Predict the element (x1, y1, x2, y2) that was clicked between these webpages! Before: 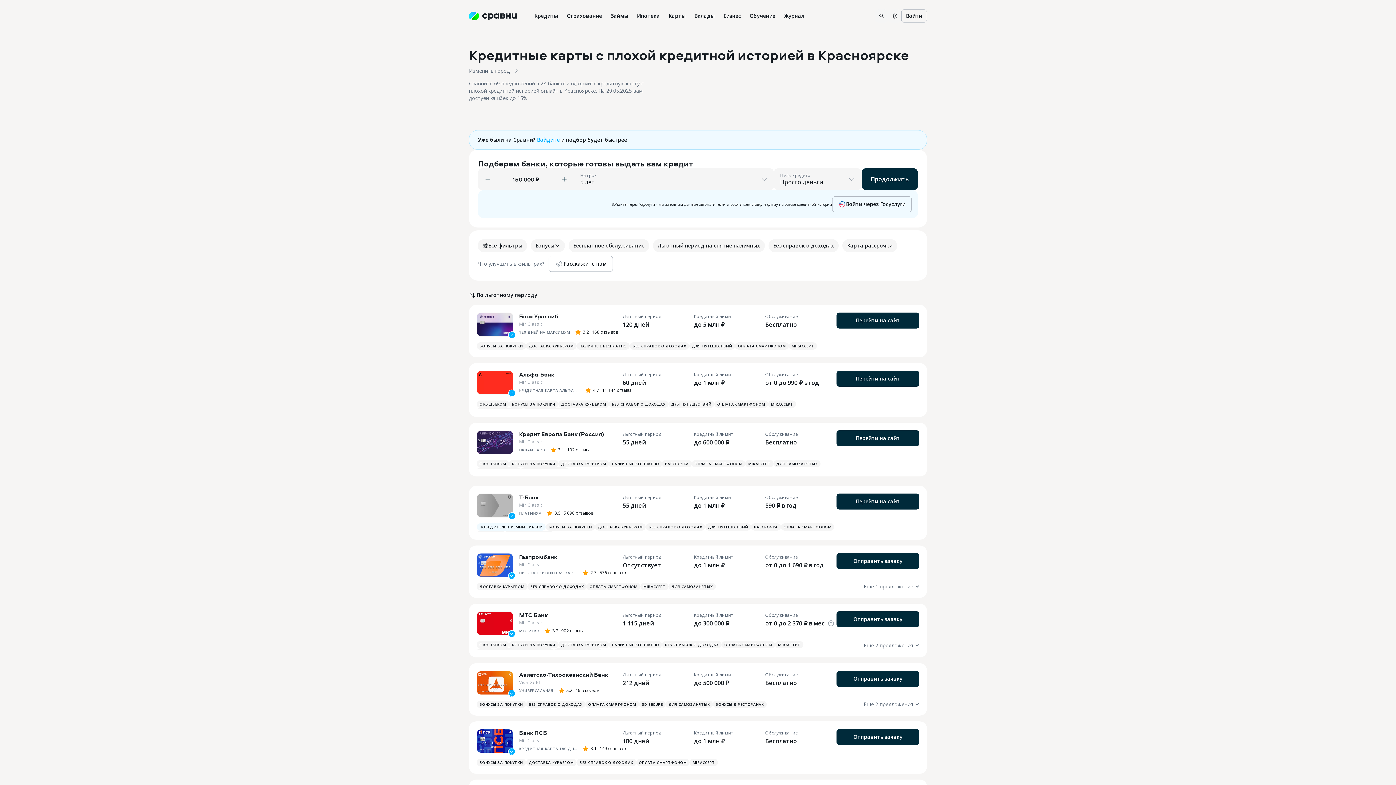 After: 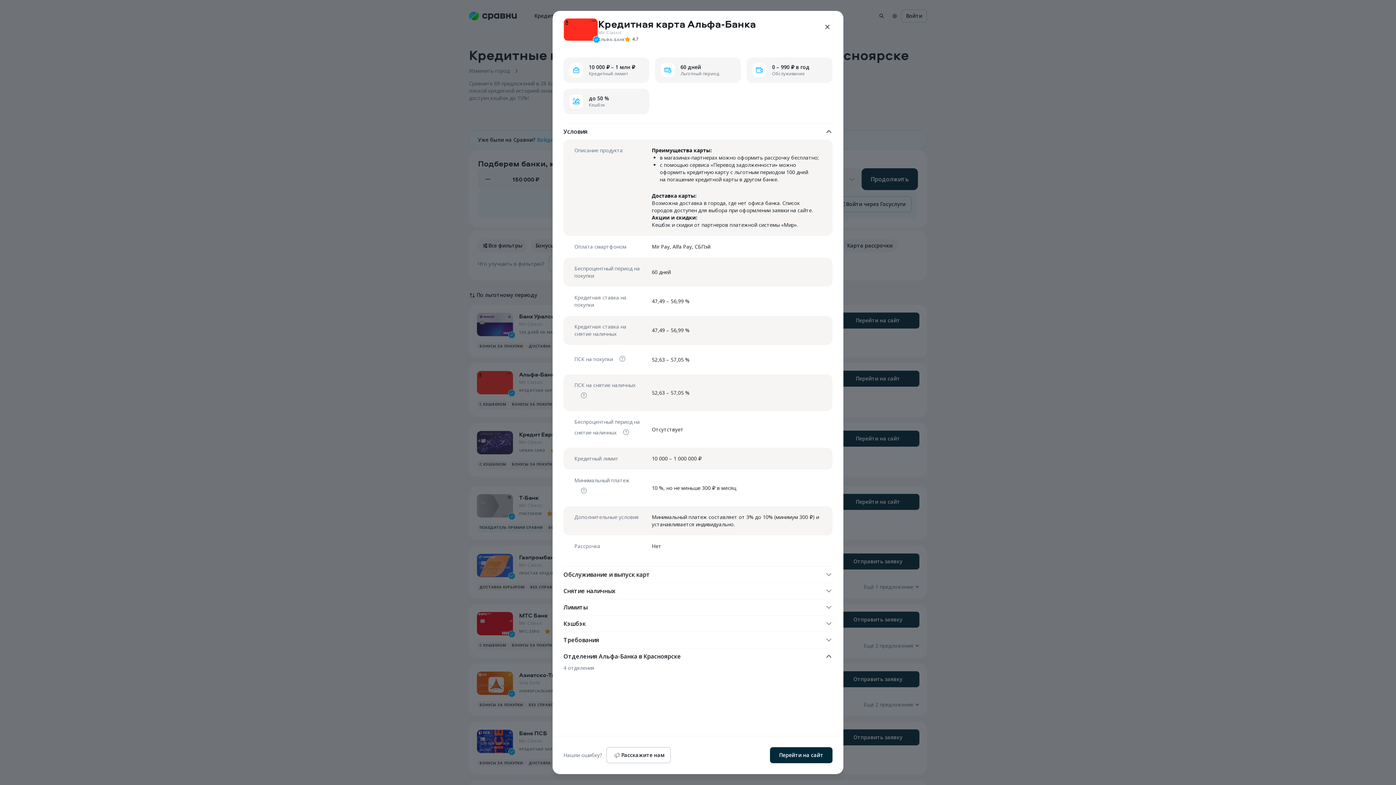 Action: bbox: (761, 400, 788, 408) label: MIRACCEPT